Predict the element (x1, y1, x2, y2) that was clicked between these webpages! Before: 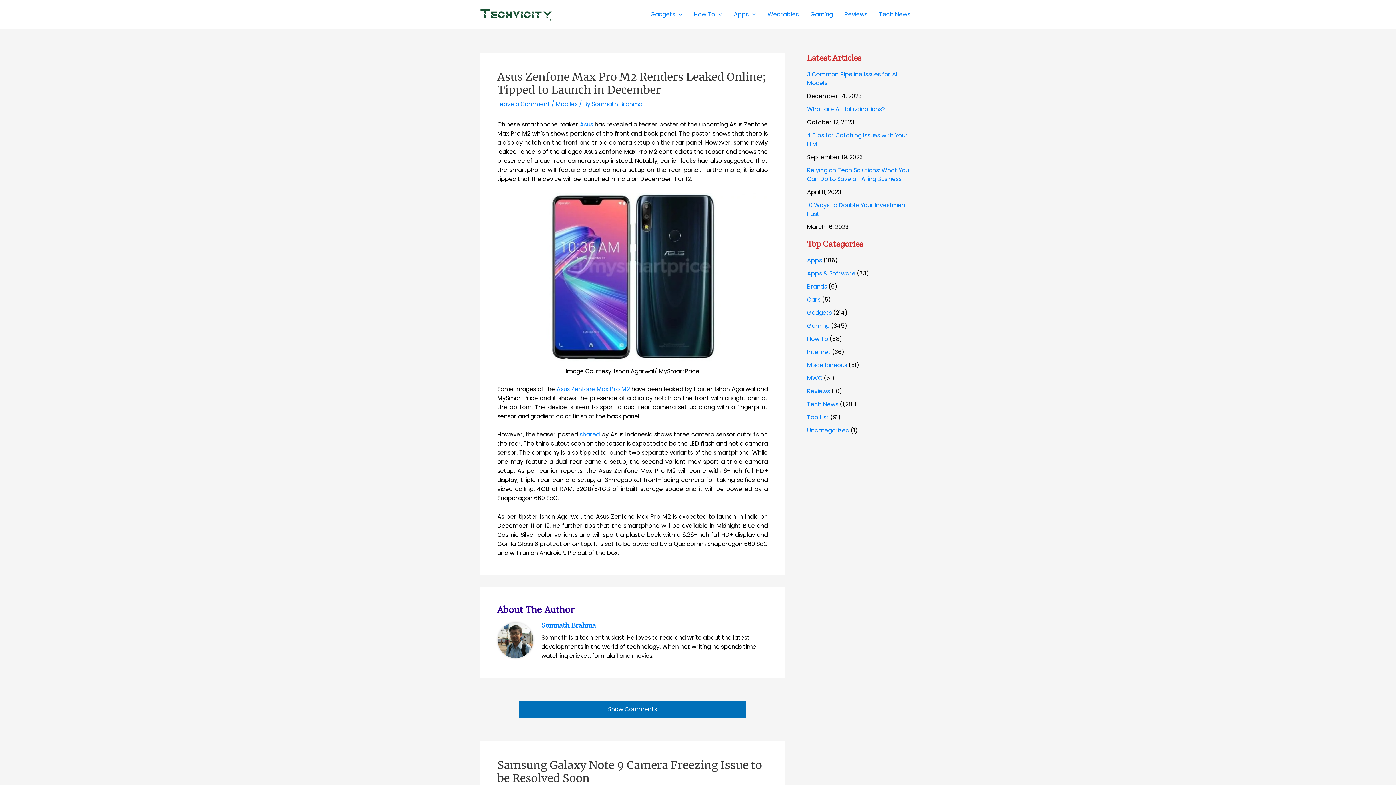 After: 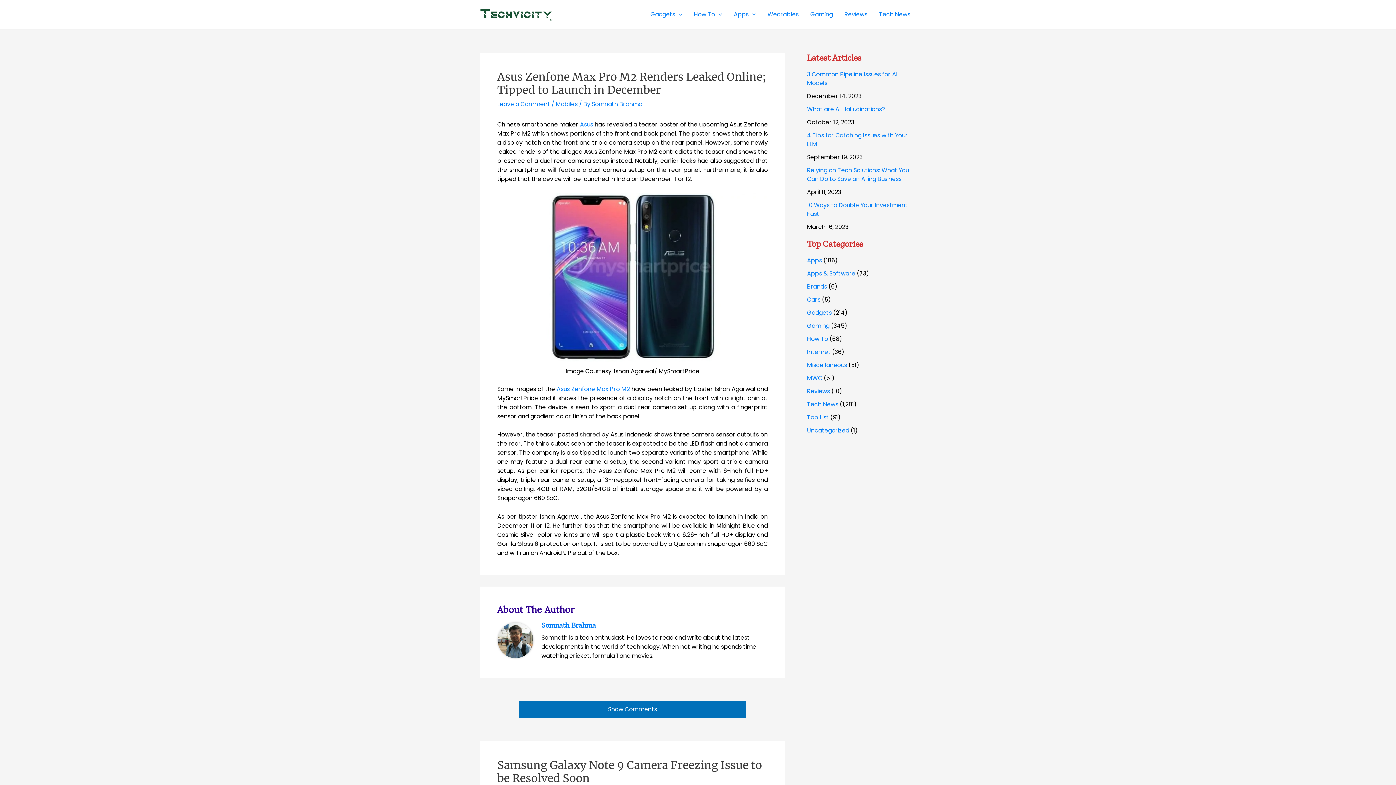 Action: bbox: (579, 430, 599, 438) label: shared